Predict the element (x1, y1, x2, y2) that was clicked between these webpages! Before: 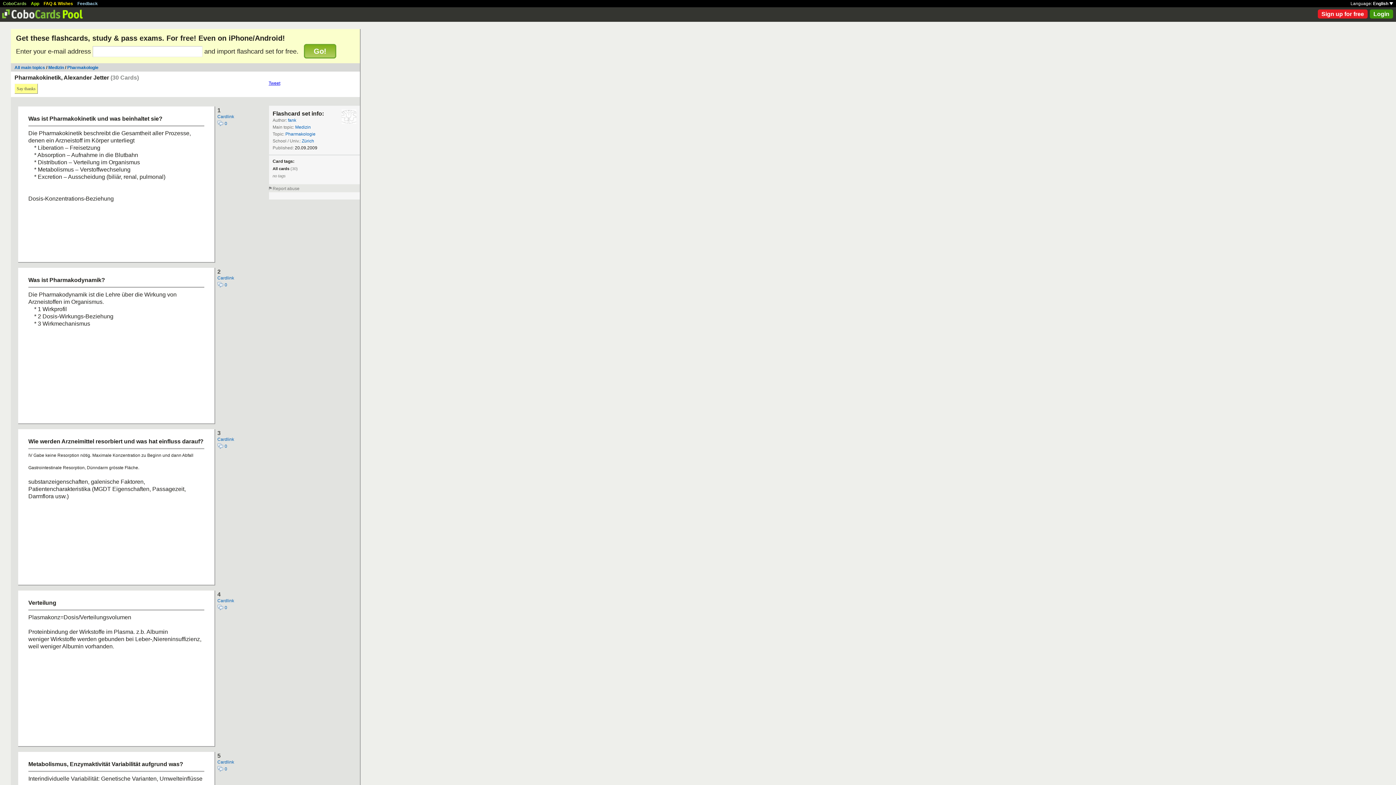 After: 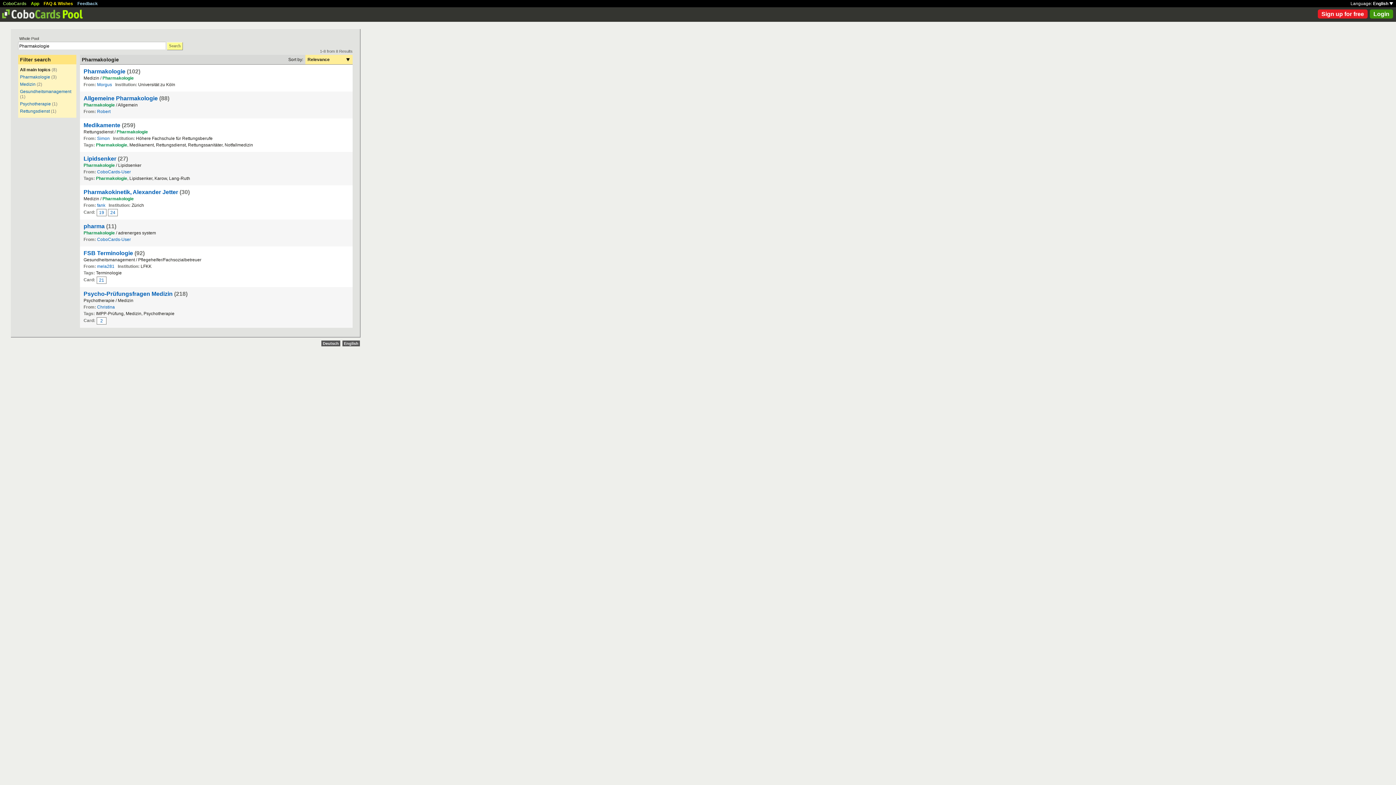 Action: bbox: (285, 131, 315, 136) label: Pharmakologie